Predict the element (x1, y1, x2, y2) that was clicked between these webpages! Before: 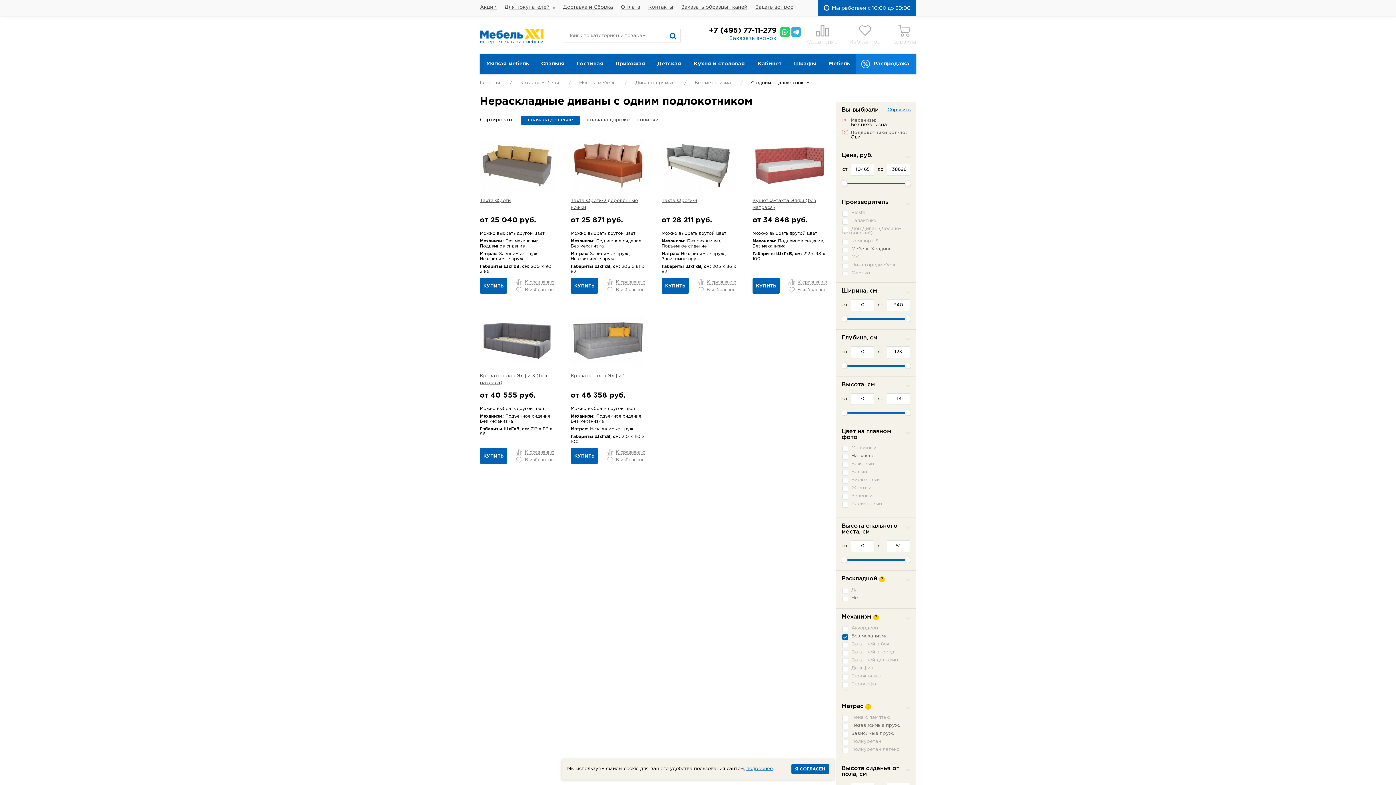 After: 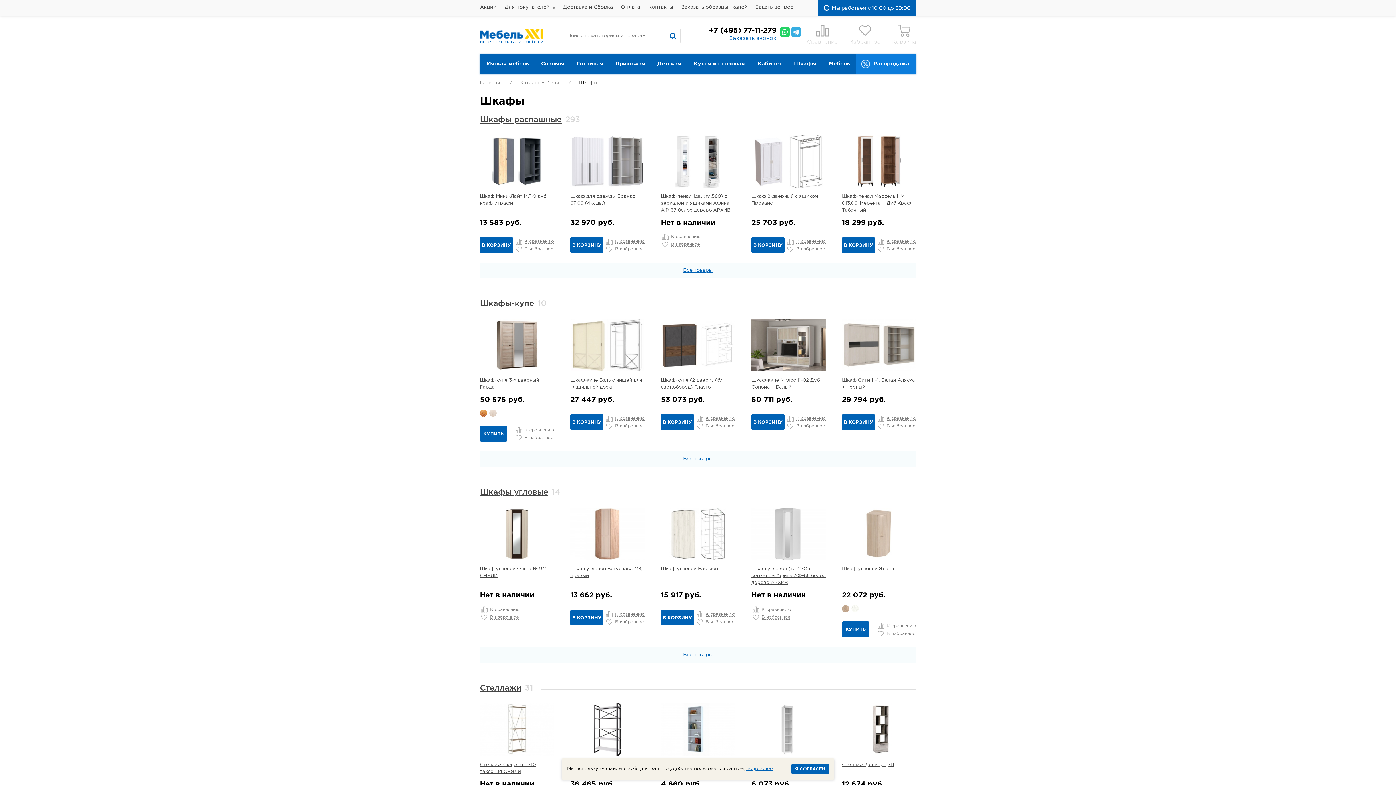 Action: bbox: (788, 53, 822, 73) label: Шкафы